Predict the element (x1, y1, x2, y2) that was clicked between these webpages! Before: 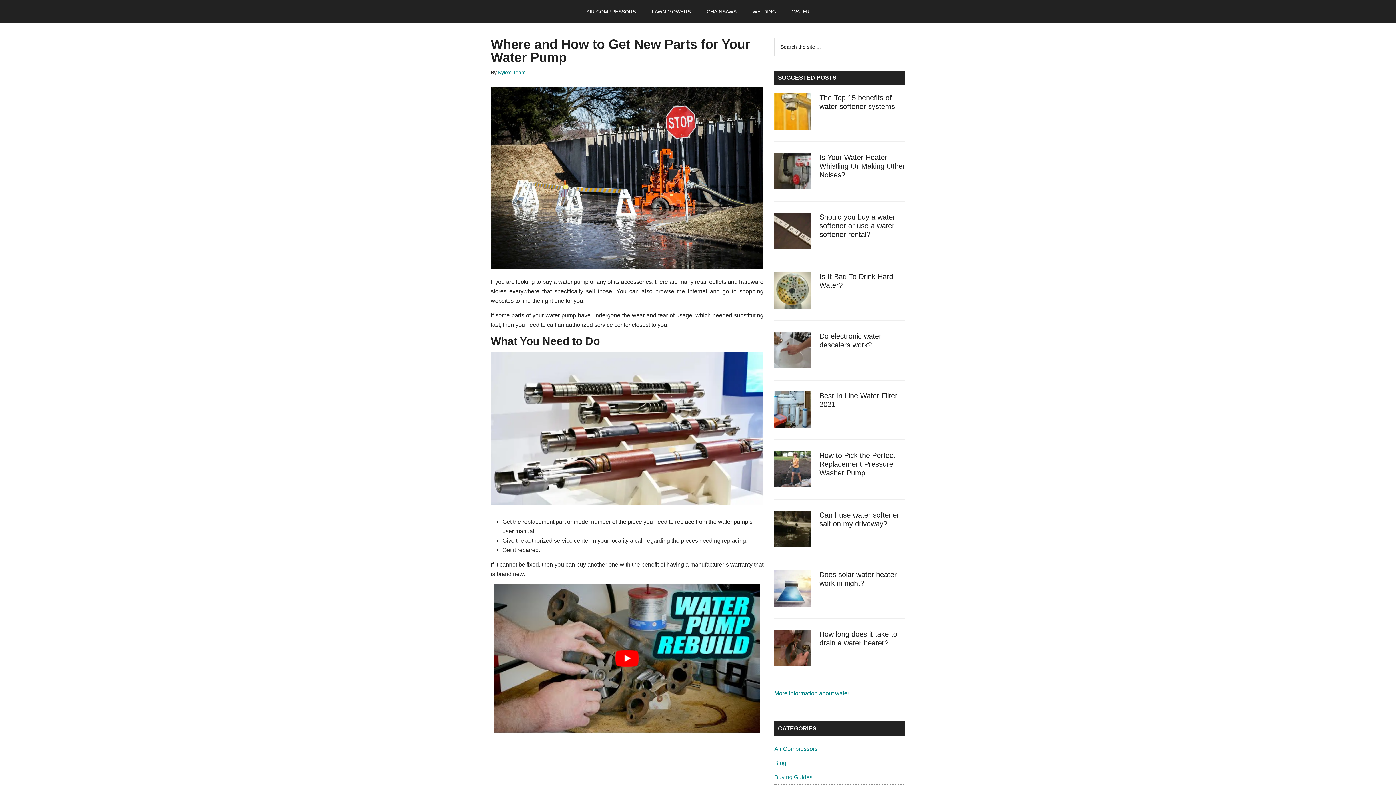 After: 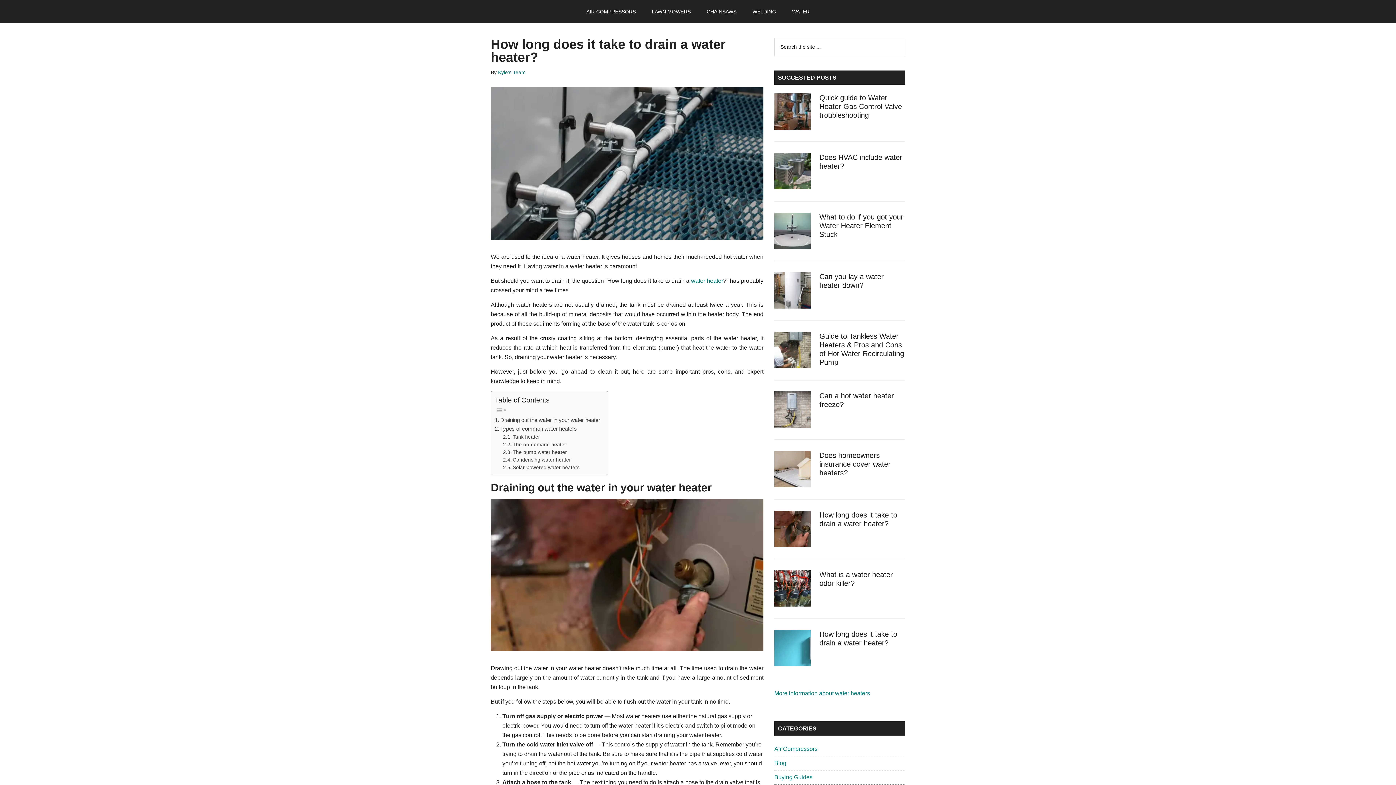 Action: bbox: (774, 630, 810, 669)